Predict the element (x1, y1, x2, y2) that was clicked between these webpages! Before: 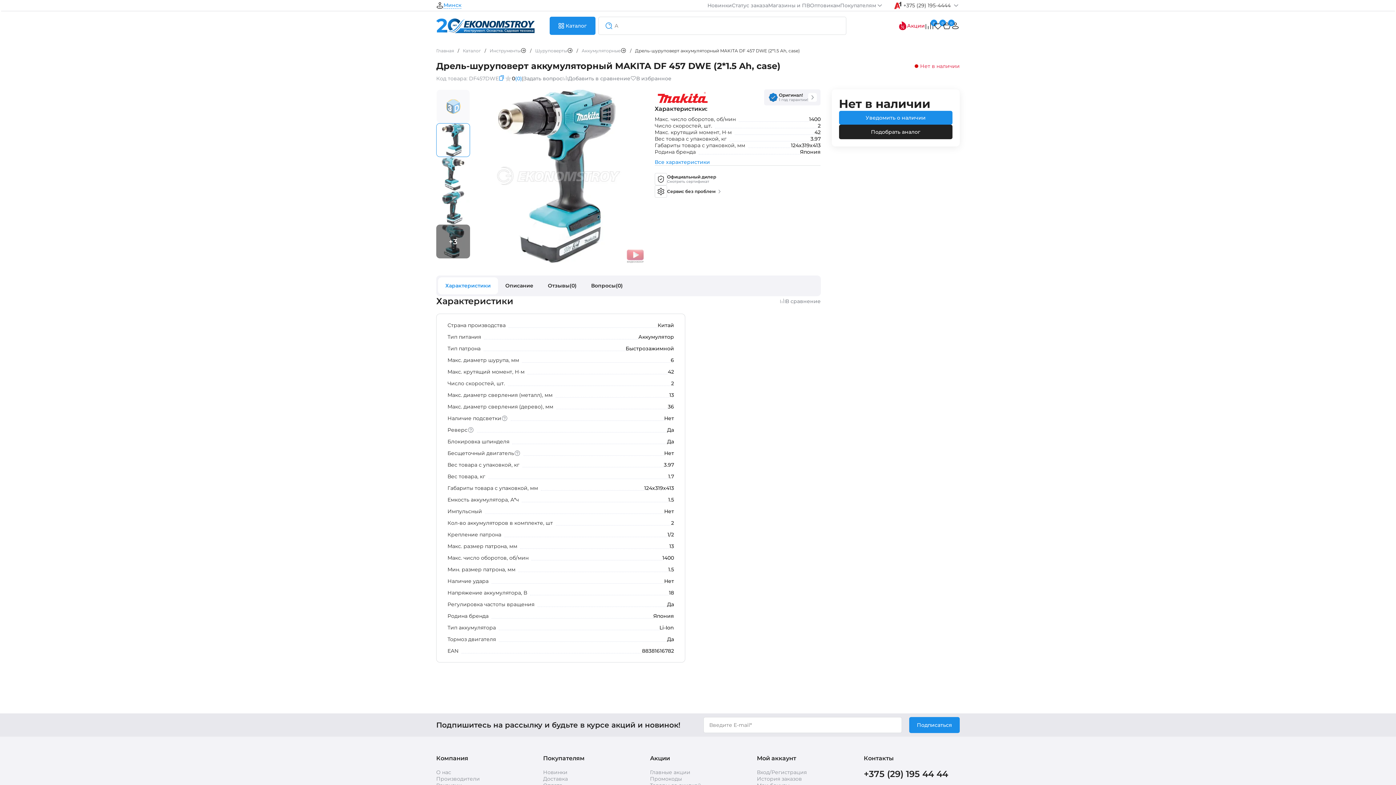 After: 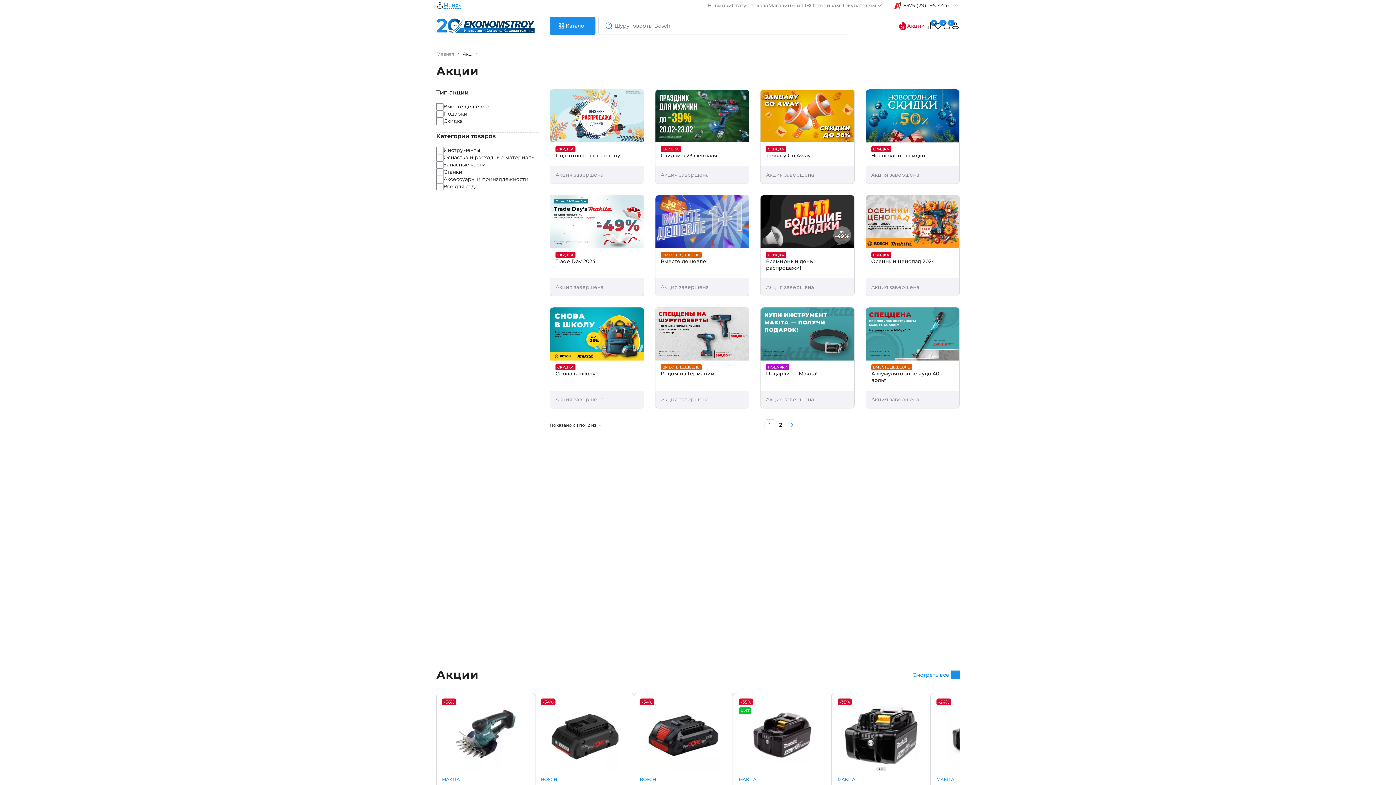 Action: label: Акции bbox: (898, 21, 925, 30)